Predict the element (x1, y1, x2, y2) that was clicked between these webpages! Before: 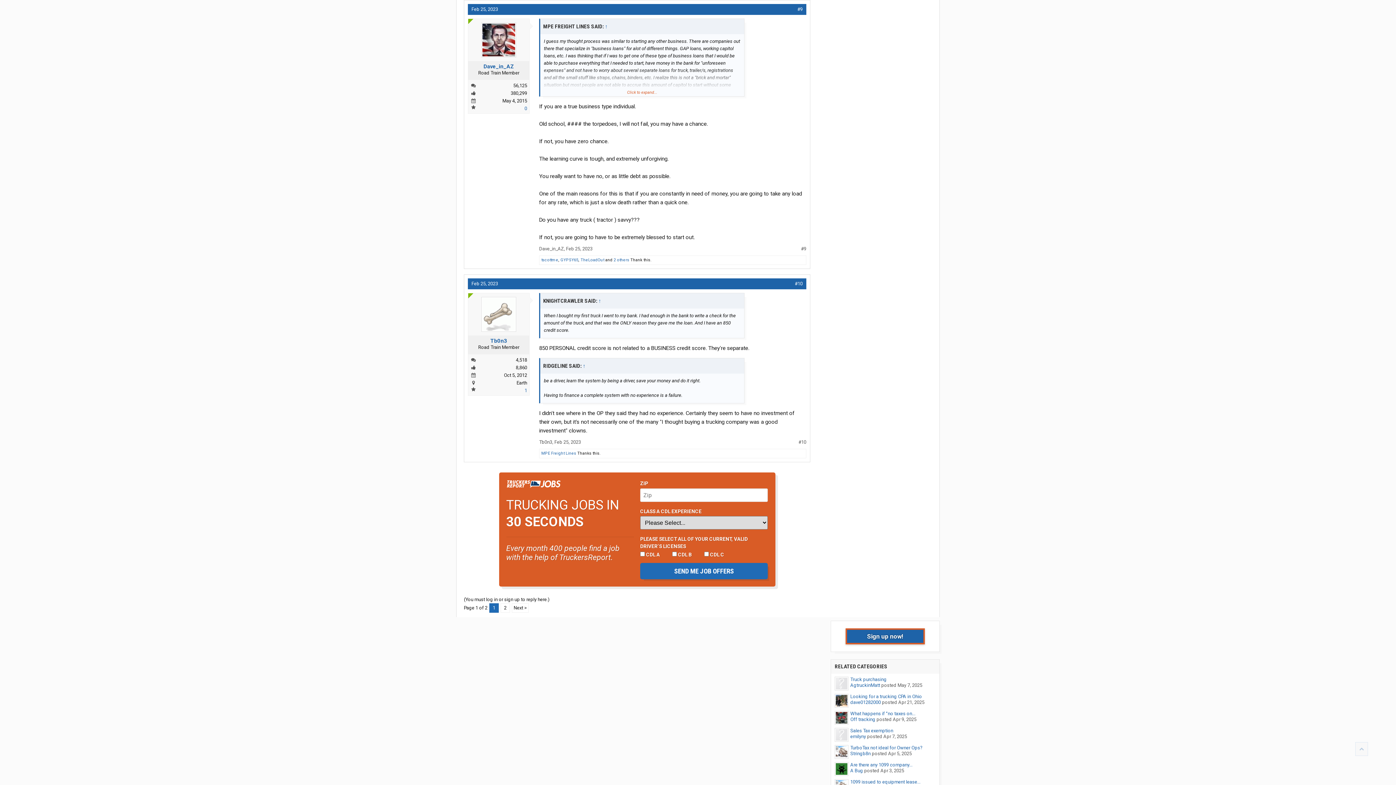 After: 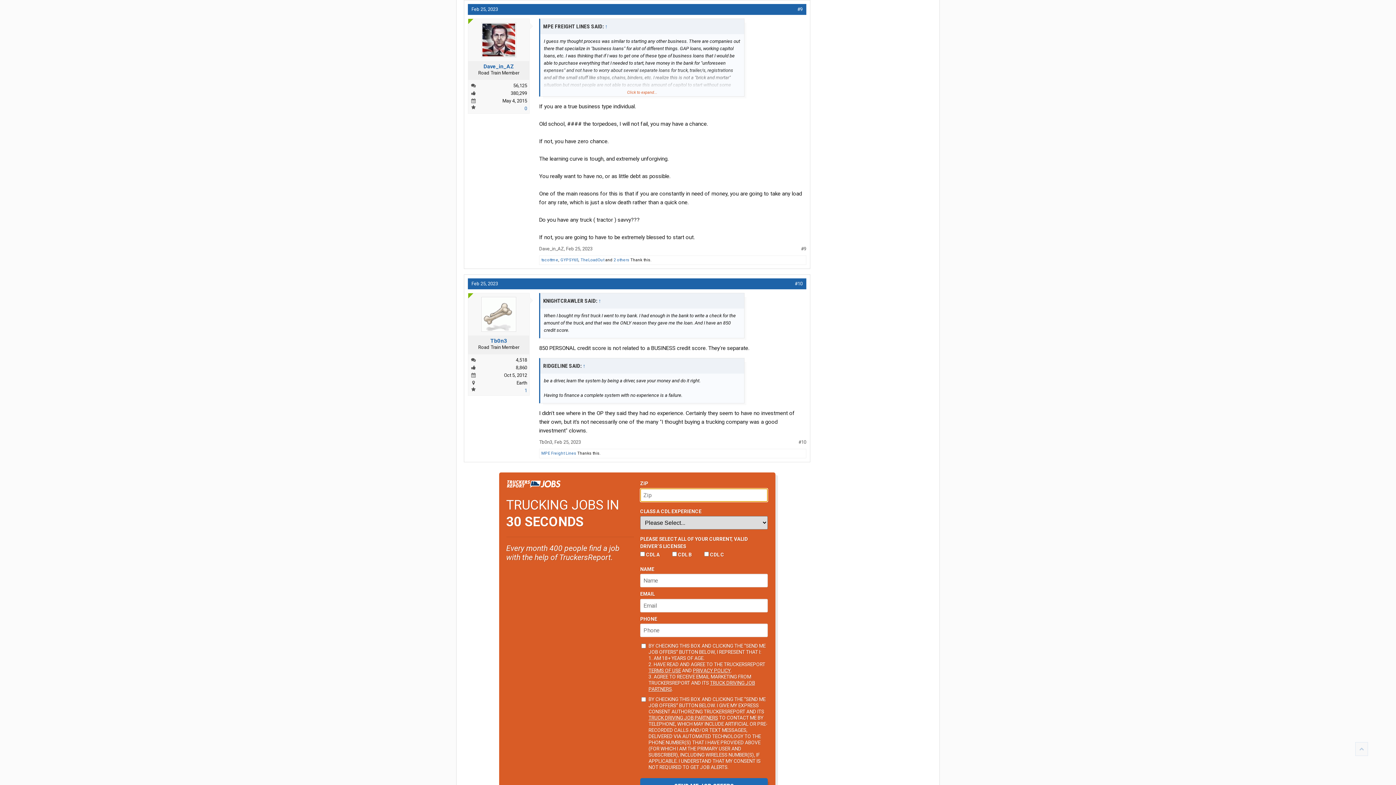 Action: bbox: (640, 563, 768, 579) label: SEND ME JOB OFFERS